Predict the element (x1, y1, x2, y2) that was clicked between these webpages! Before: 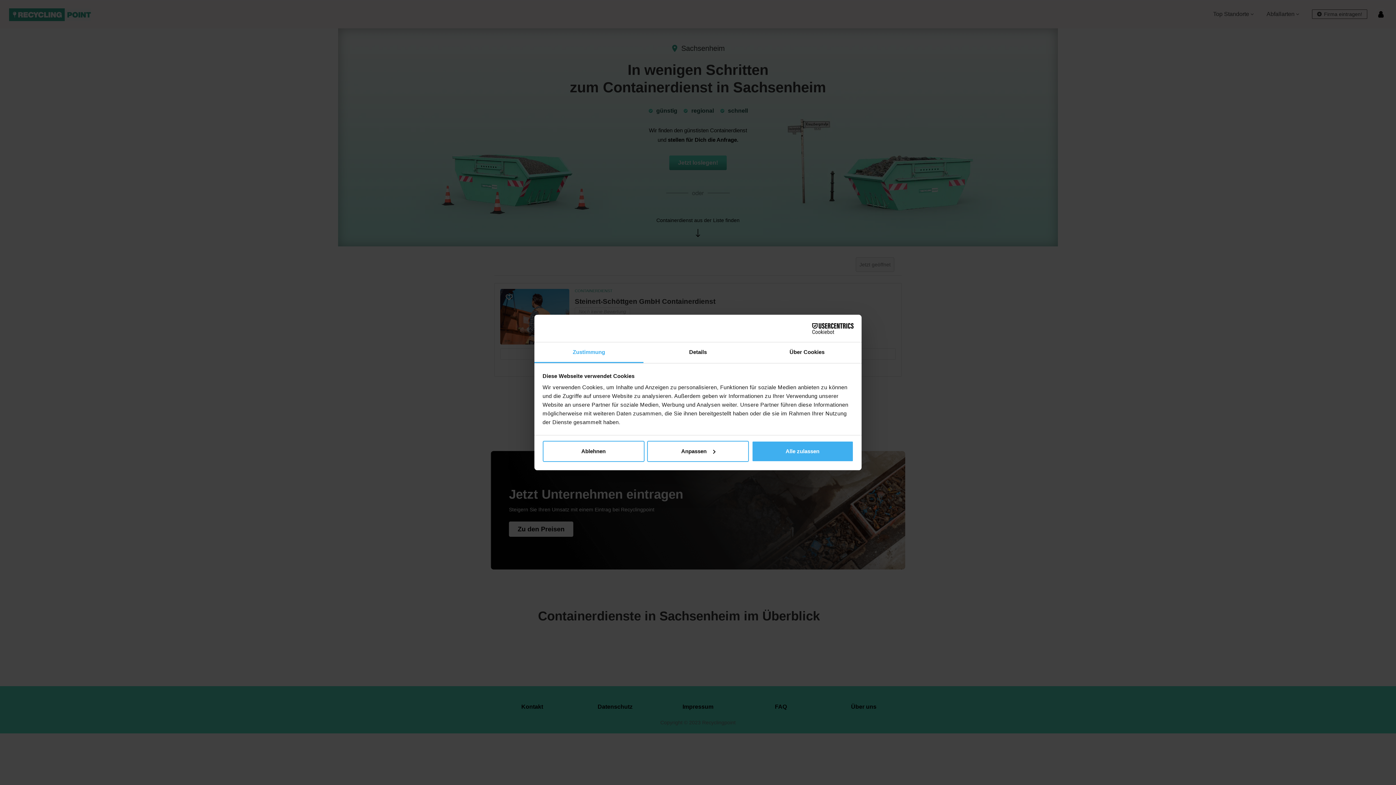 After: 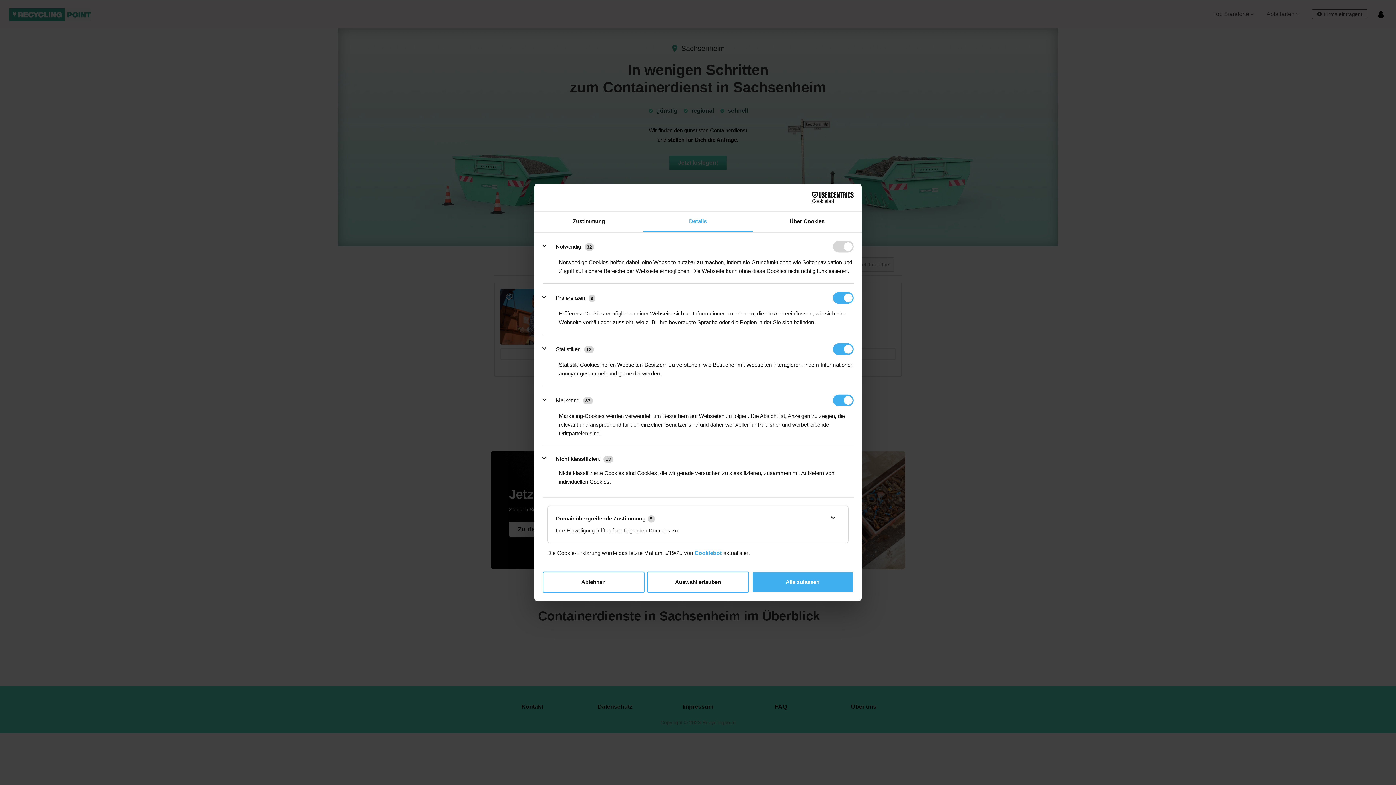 Action: bbox: (647, 440, 749, 462) label: Anpassen